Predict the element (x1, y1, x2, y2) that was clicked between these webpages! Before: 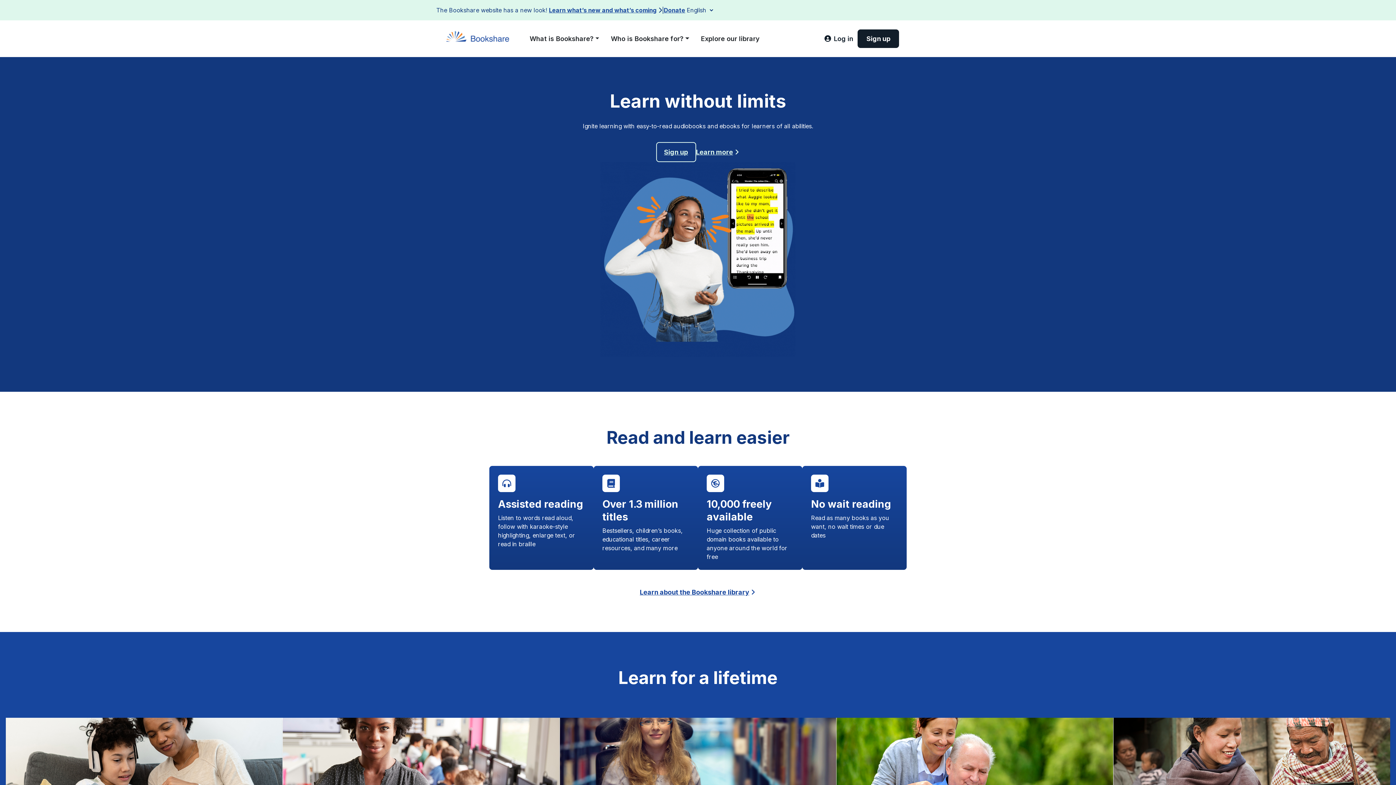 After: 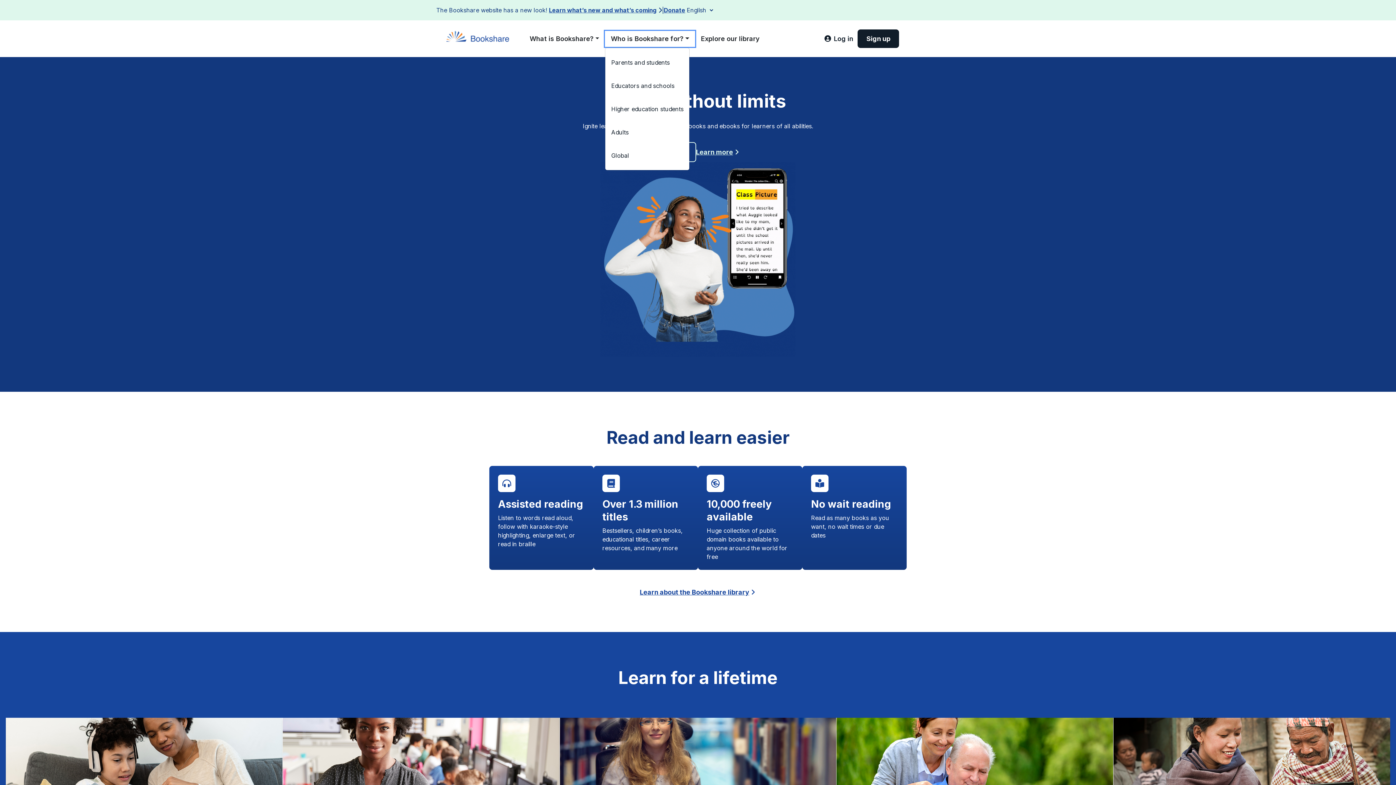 Action: label: Who is Bookshare for? bbox: (605, 30, 695, 46)